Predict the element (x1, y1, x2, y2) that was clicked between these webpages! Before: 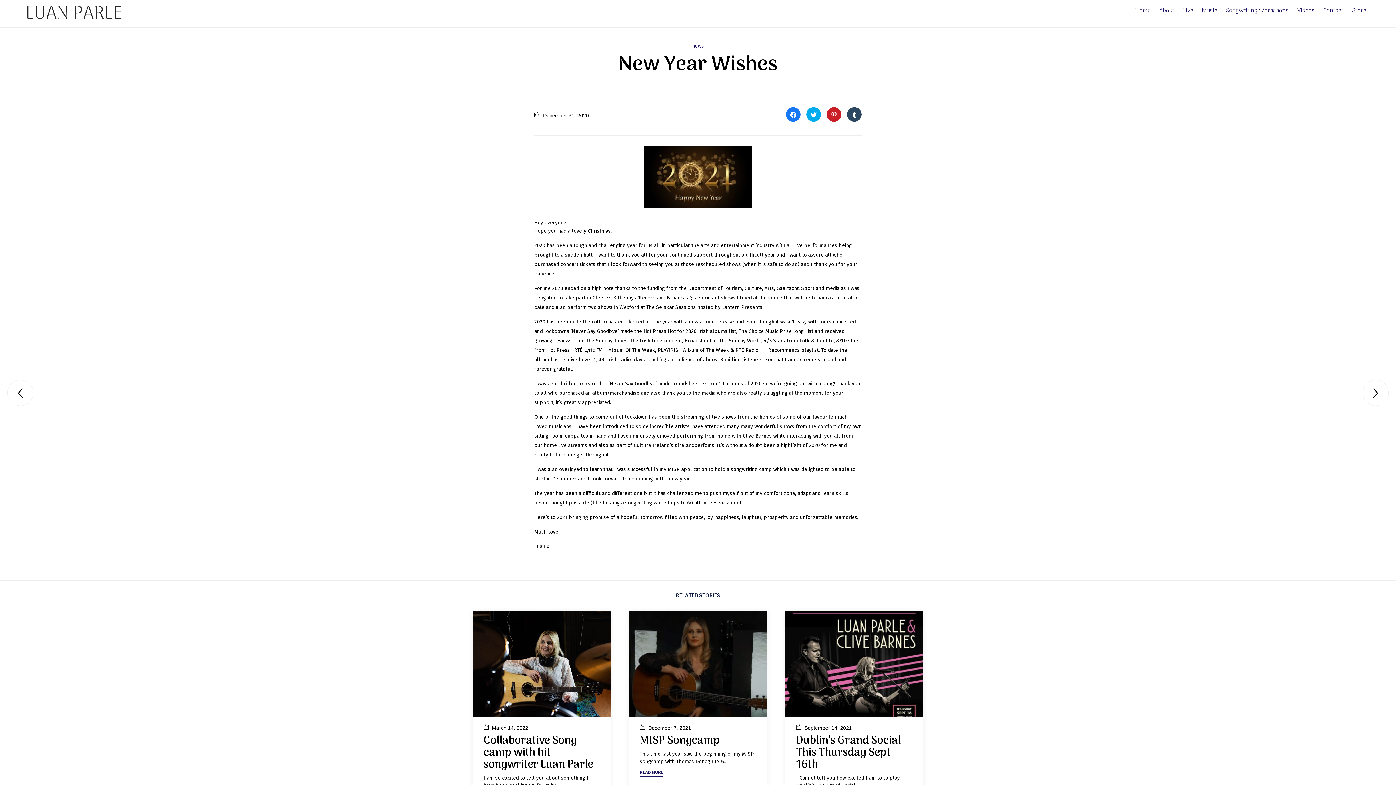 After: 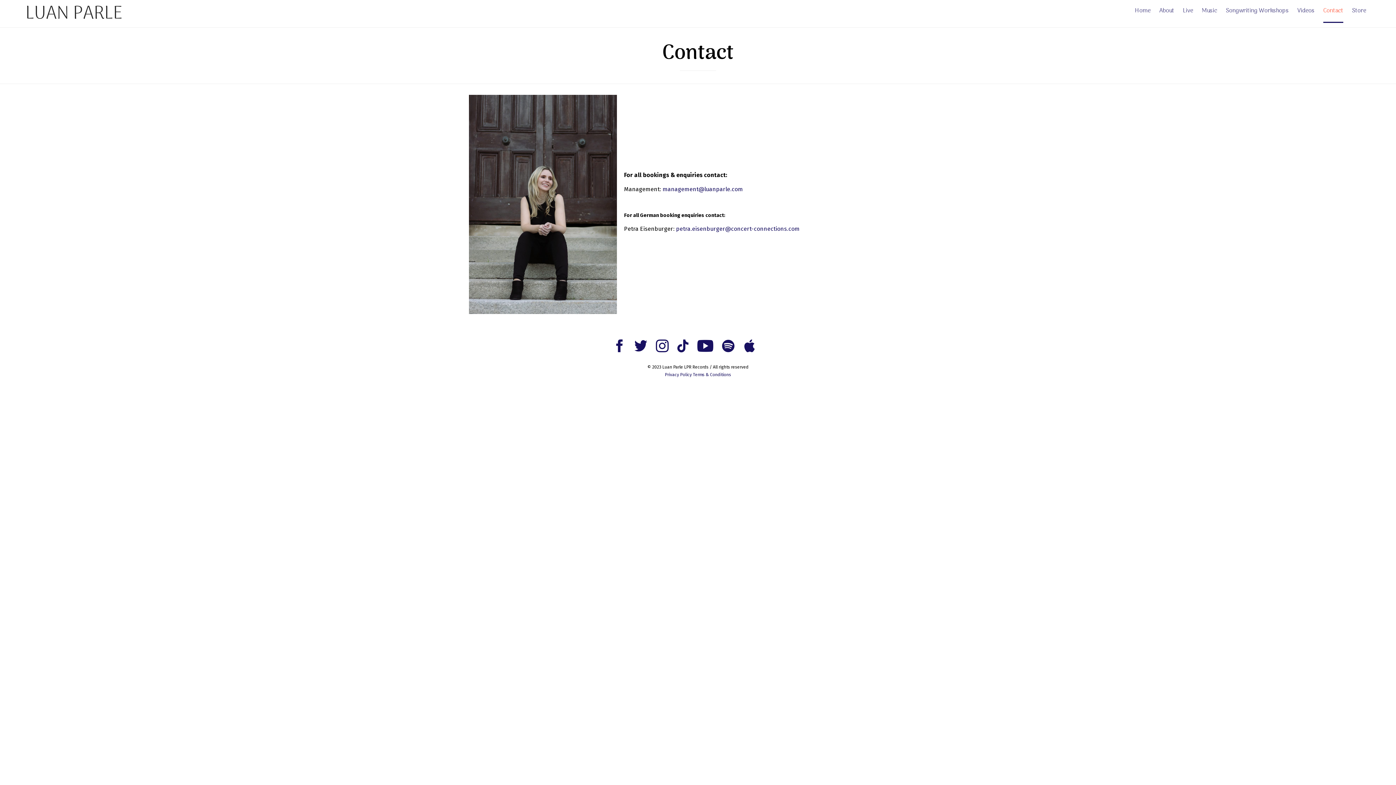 Action: label: Contact bbox: (1319, 0, 1348, 21)